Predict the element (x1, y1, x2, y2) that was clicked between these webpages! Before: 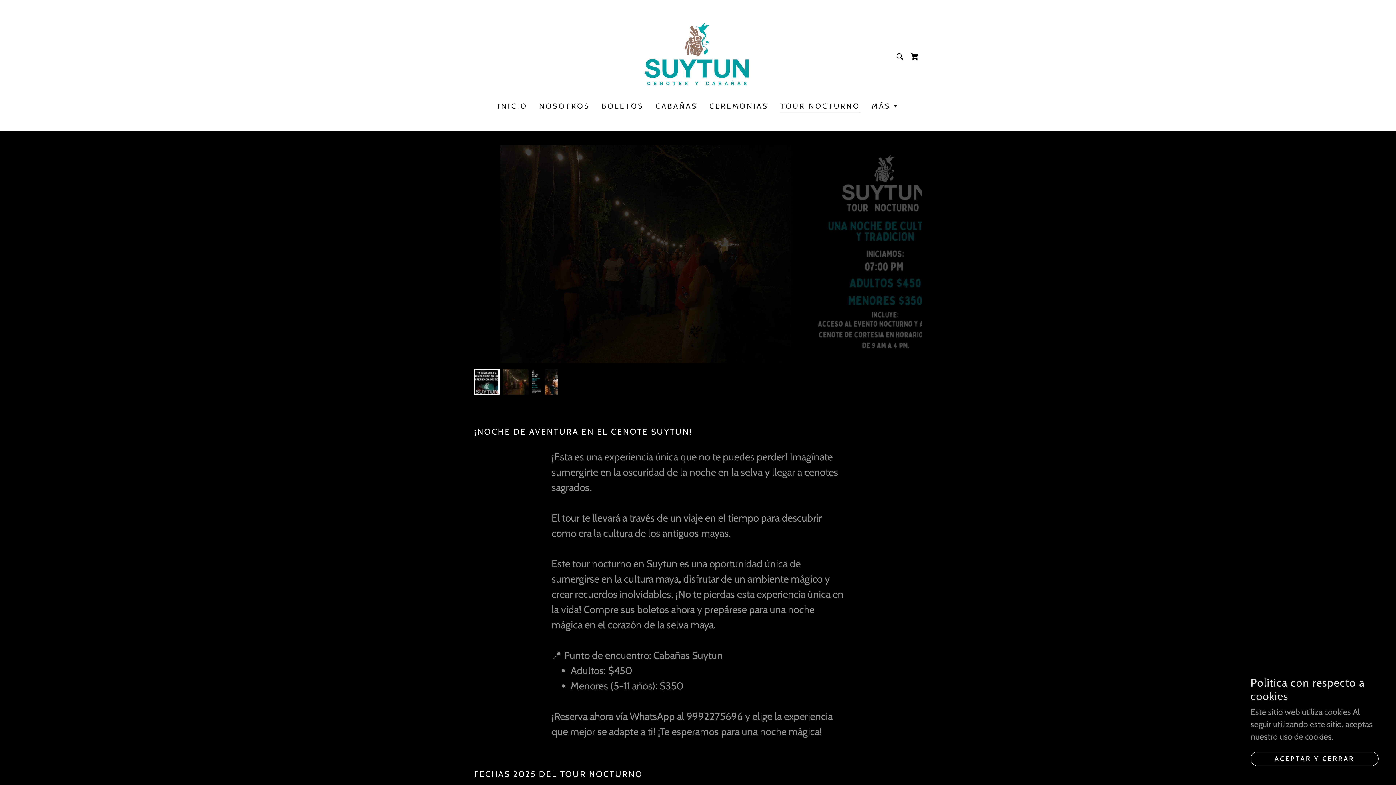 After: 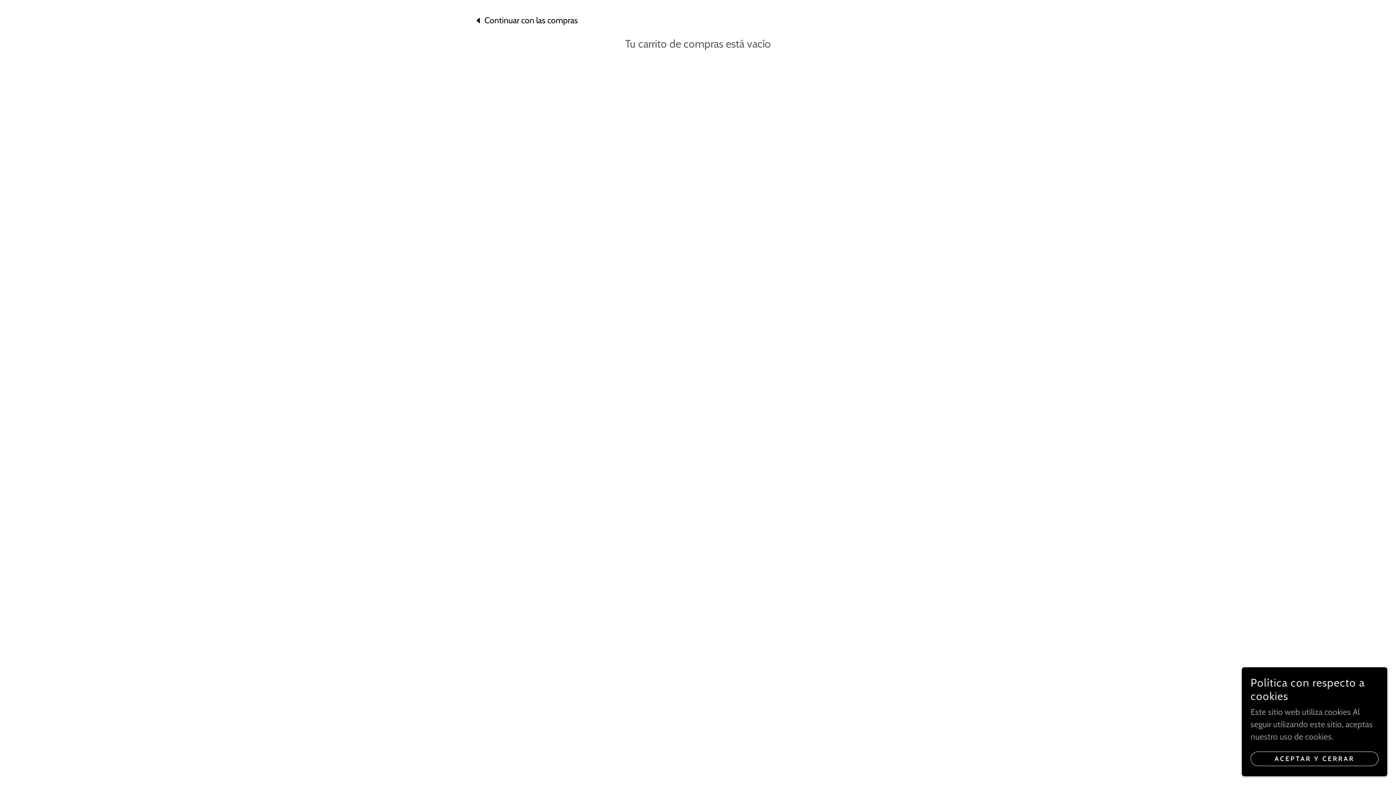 Action: label: Ícono de carrito de compras bbox: (907, 49, 922, 64)